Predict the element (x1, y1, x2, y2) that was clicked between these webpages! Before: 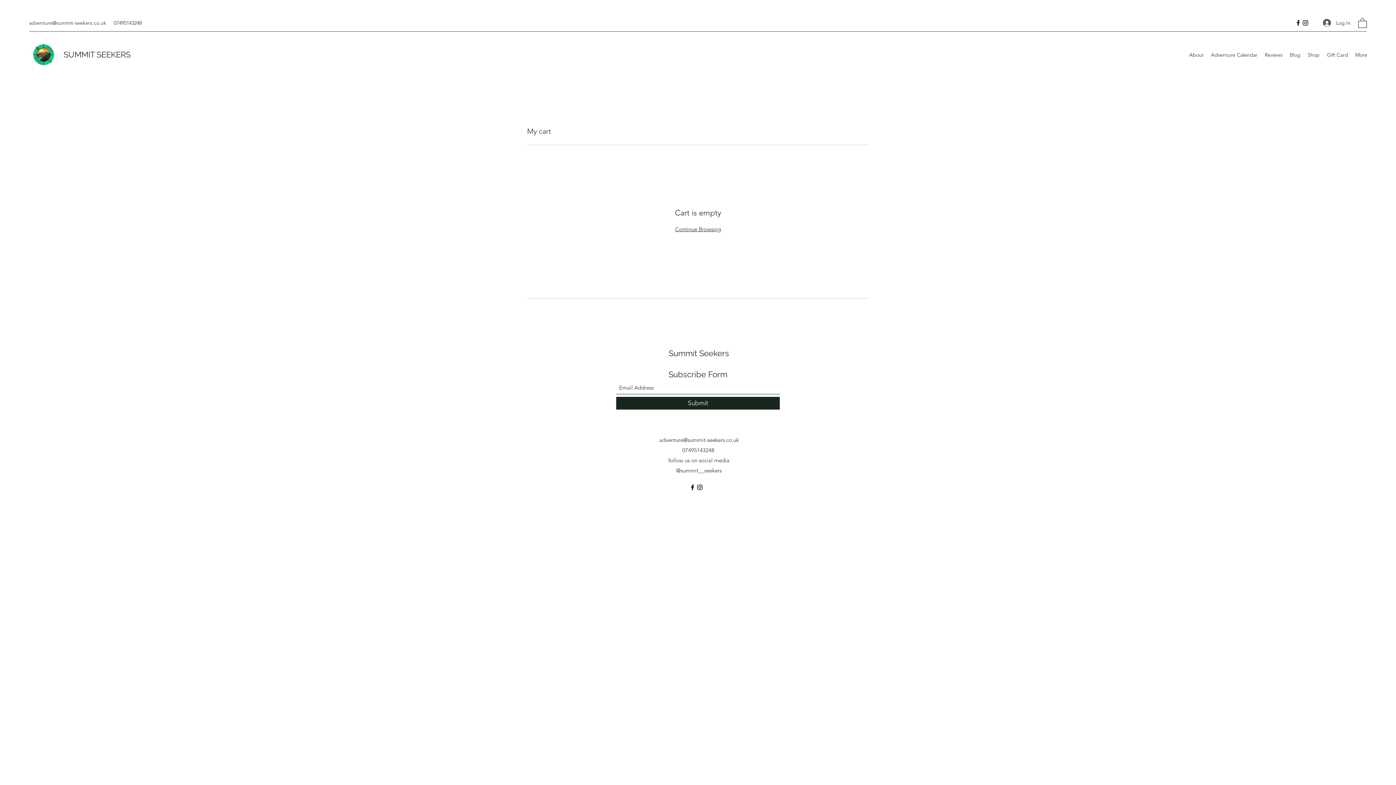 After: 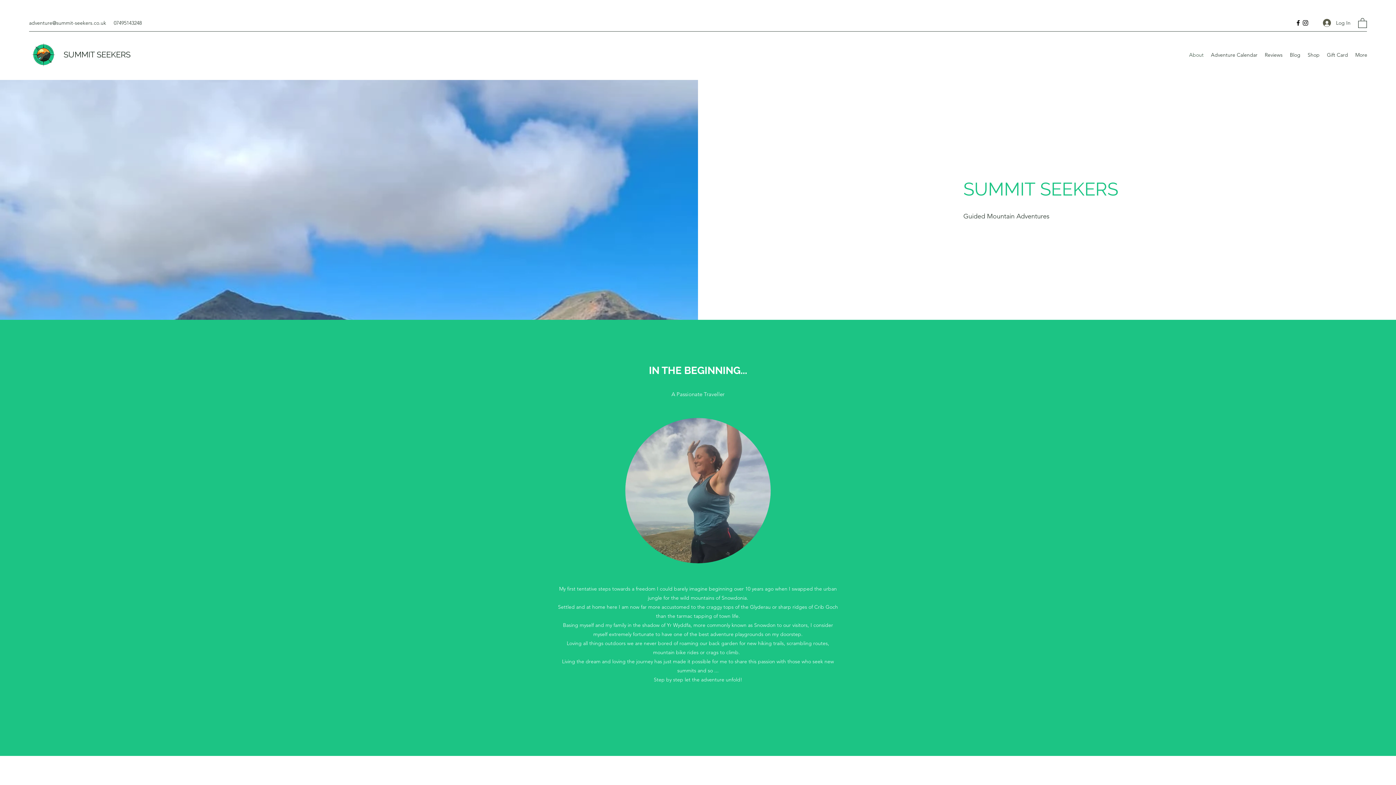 Action: label: About bbox: (1185, 49, 1207, 60)